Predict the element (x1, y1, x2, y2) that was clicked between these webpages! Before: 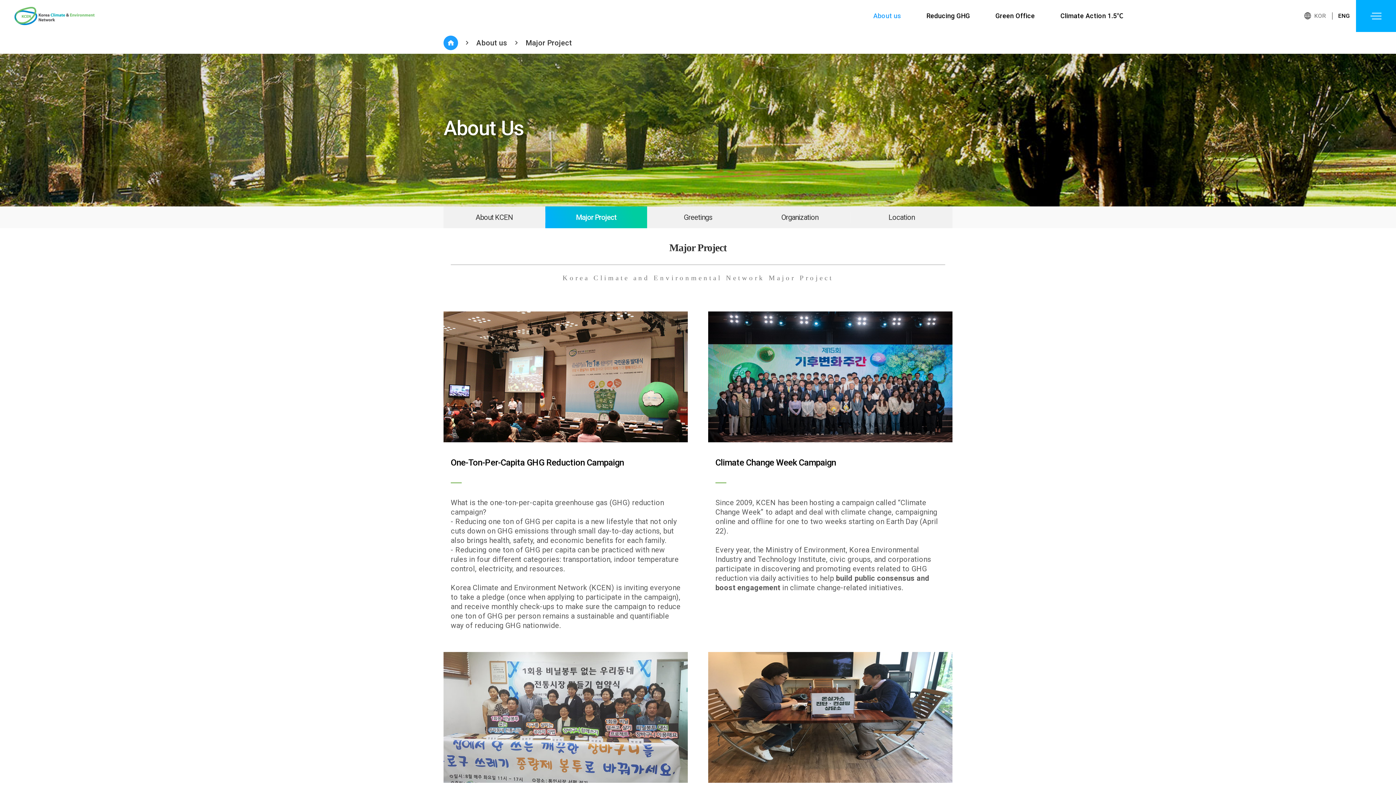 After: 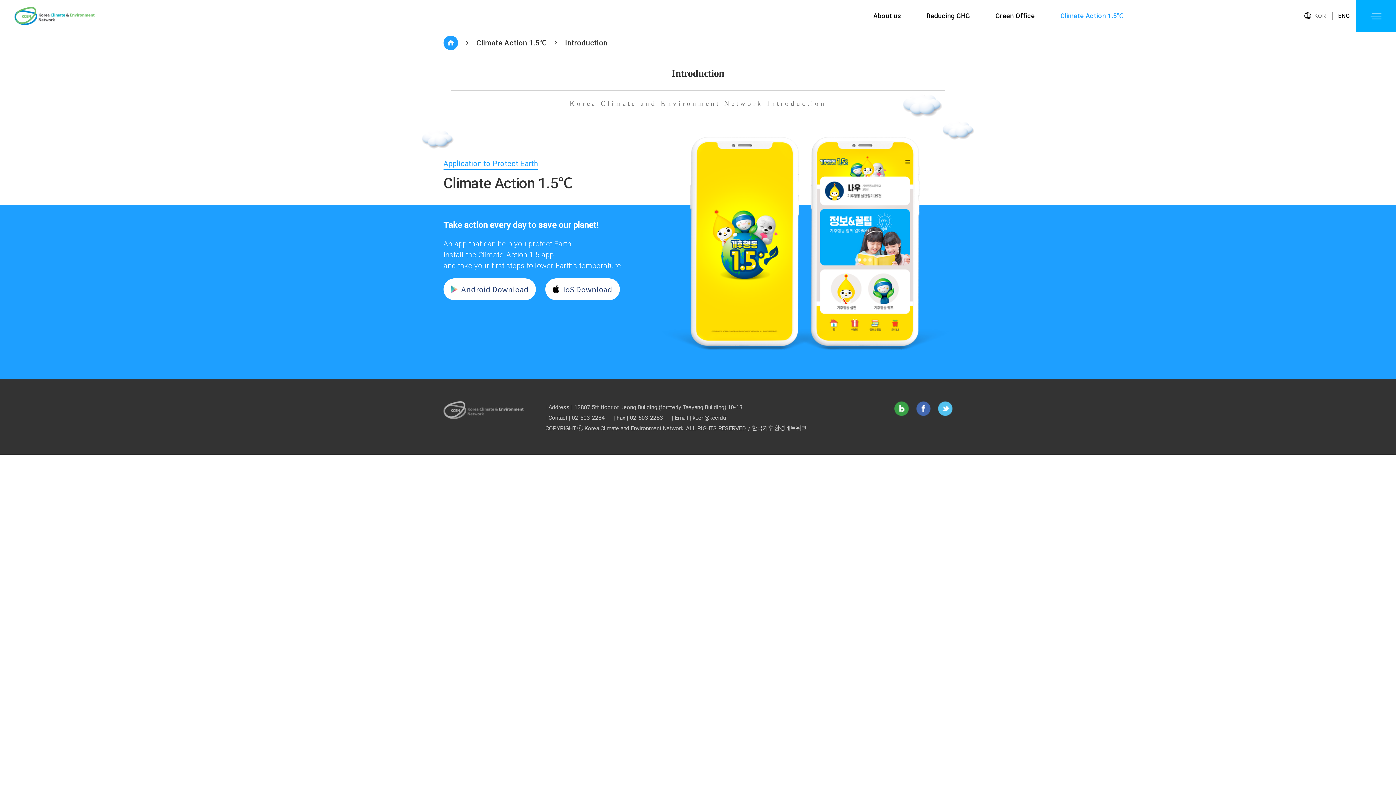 Action: bbox: (1060, 0, 1123, 32) label: Climate Action 1.5℃